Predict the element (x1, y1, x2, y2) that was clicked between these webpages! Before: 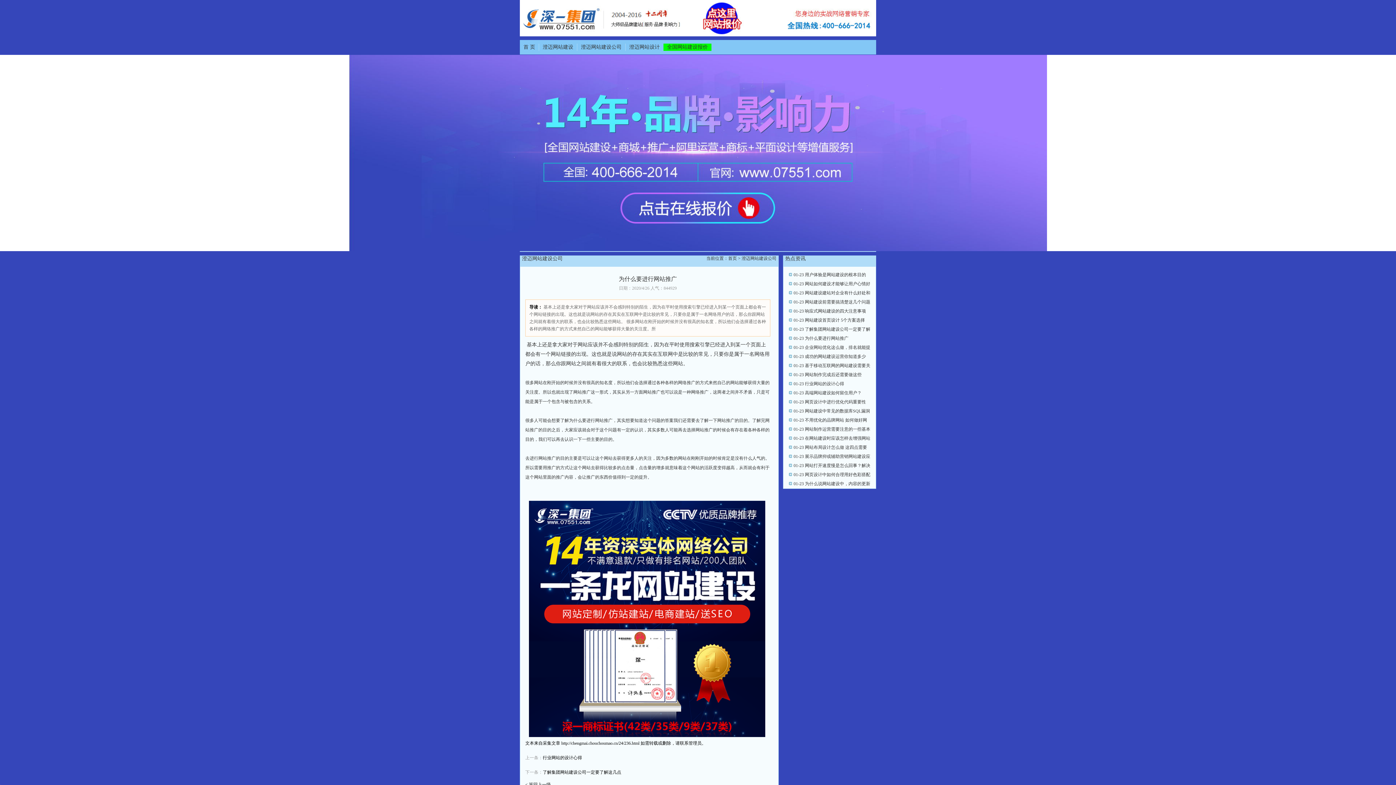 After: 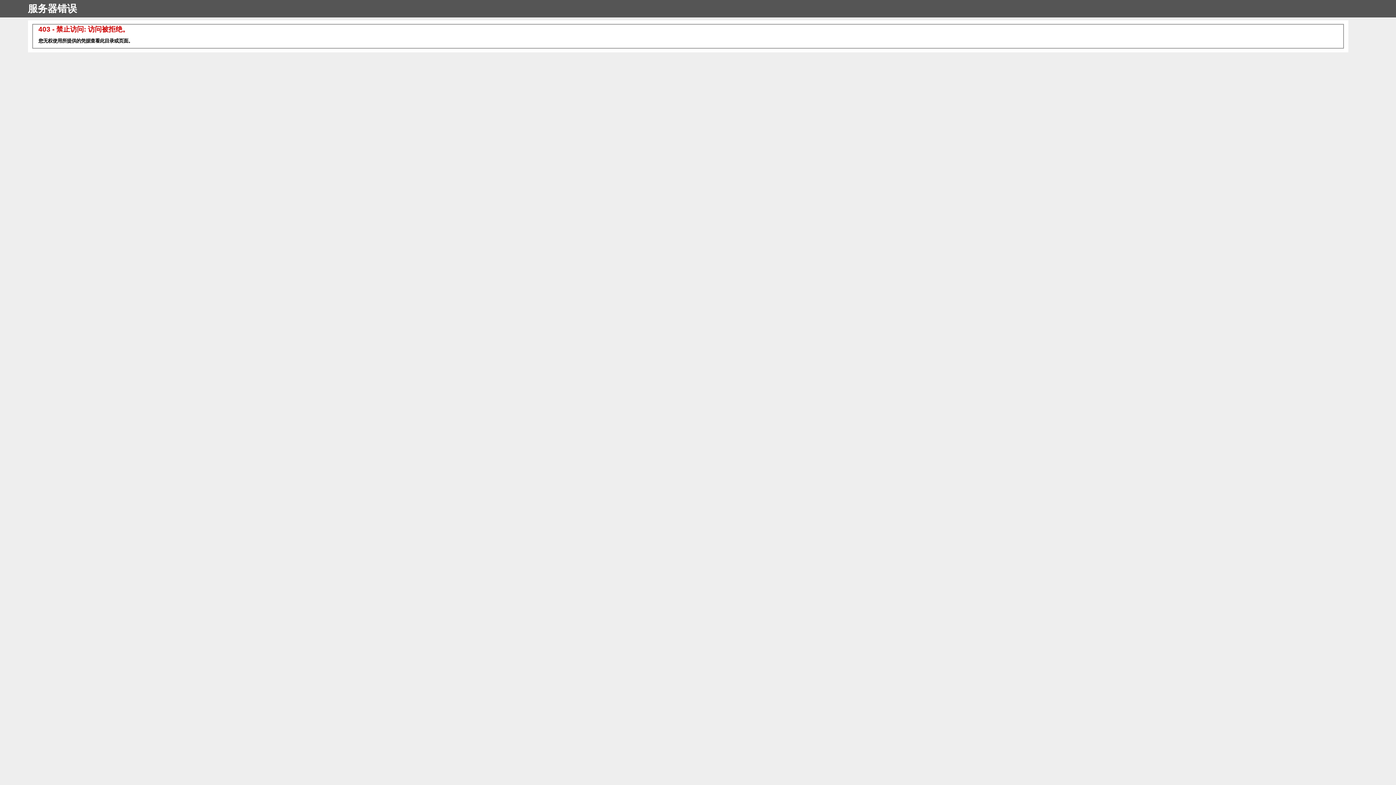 Action: label: 澄迈网站建设公司 bbox: (522, 256, 562, 261)